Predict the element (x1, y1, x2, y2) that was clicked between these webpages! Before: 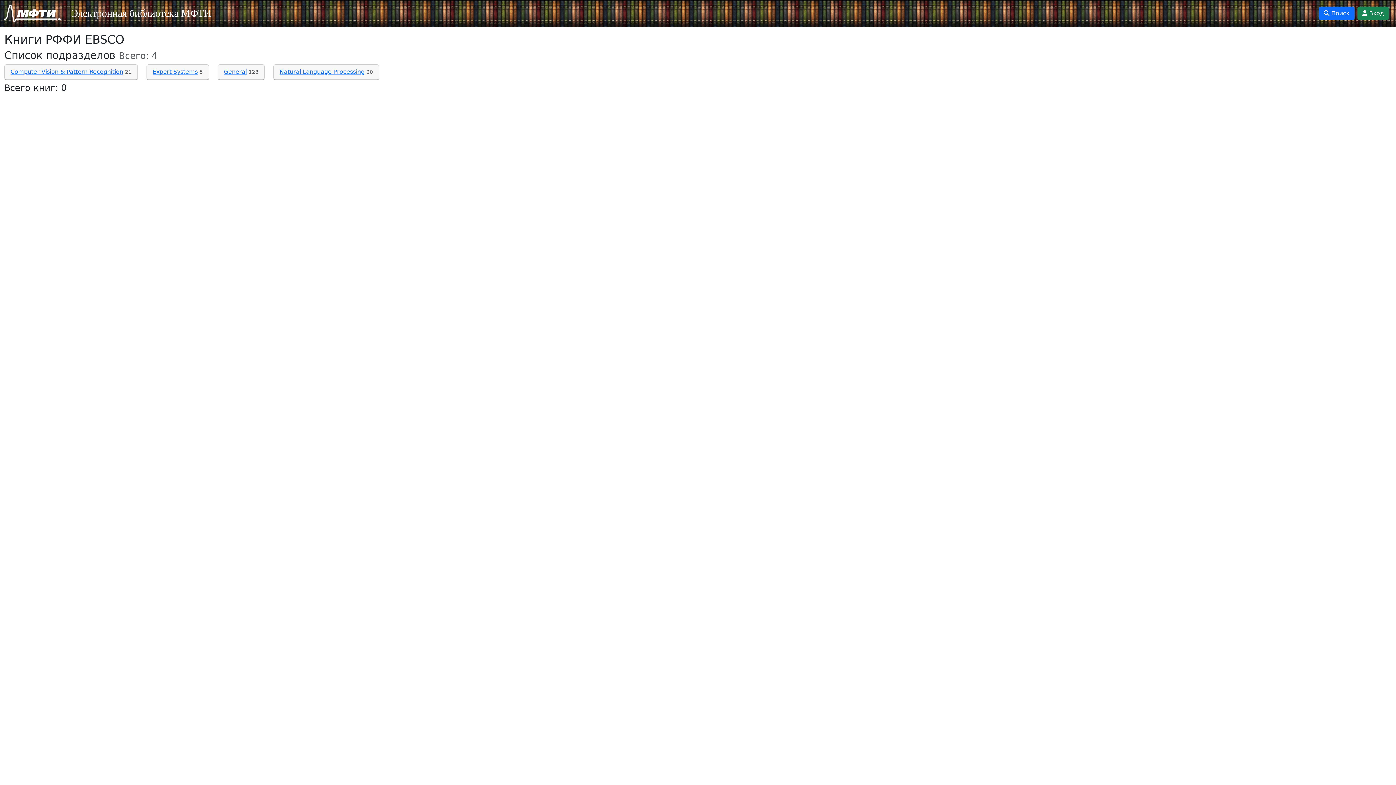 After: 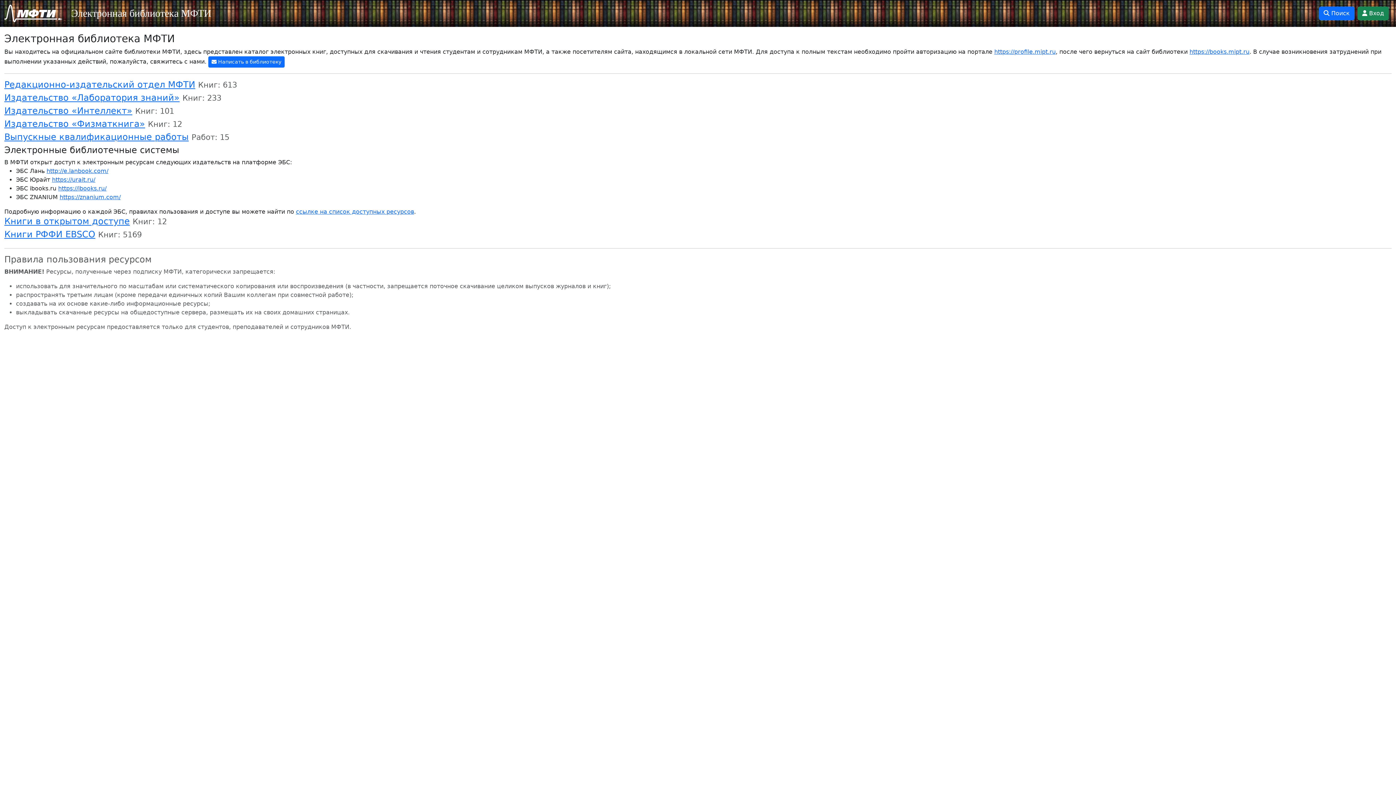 Action: bbox: (4, 2, 62, 24)